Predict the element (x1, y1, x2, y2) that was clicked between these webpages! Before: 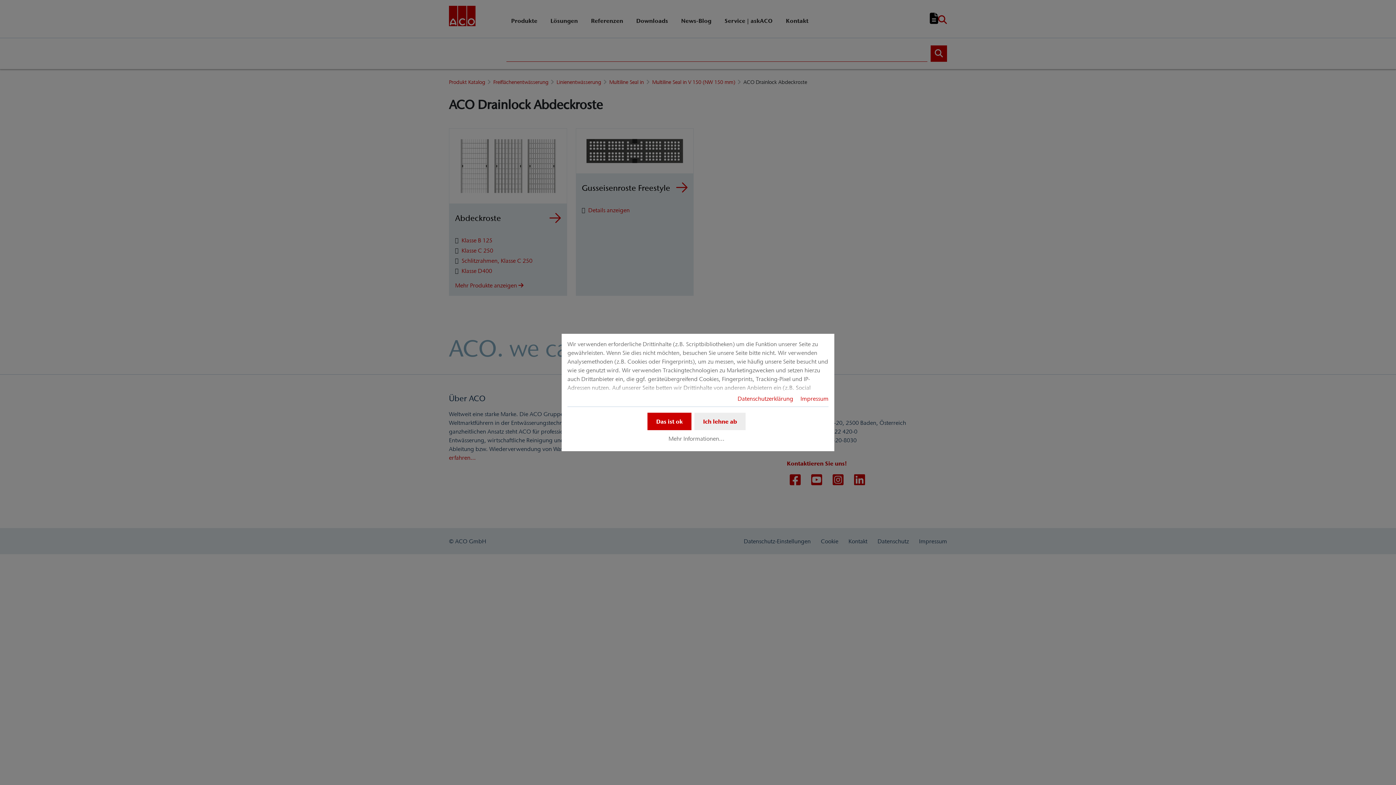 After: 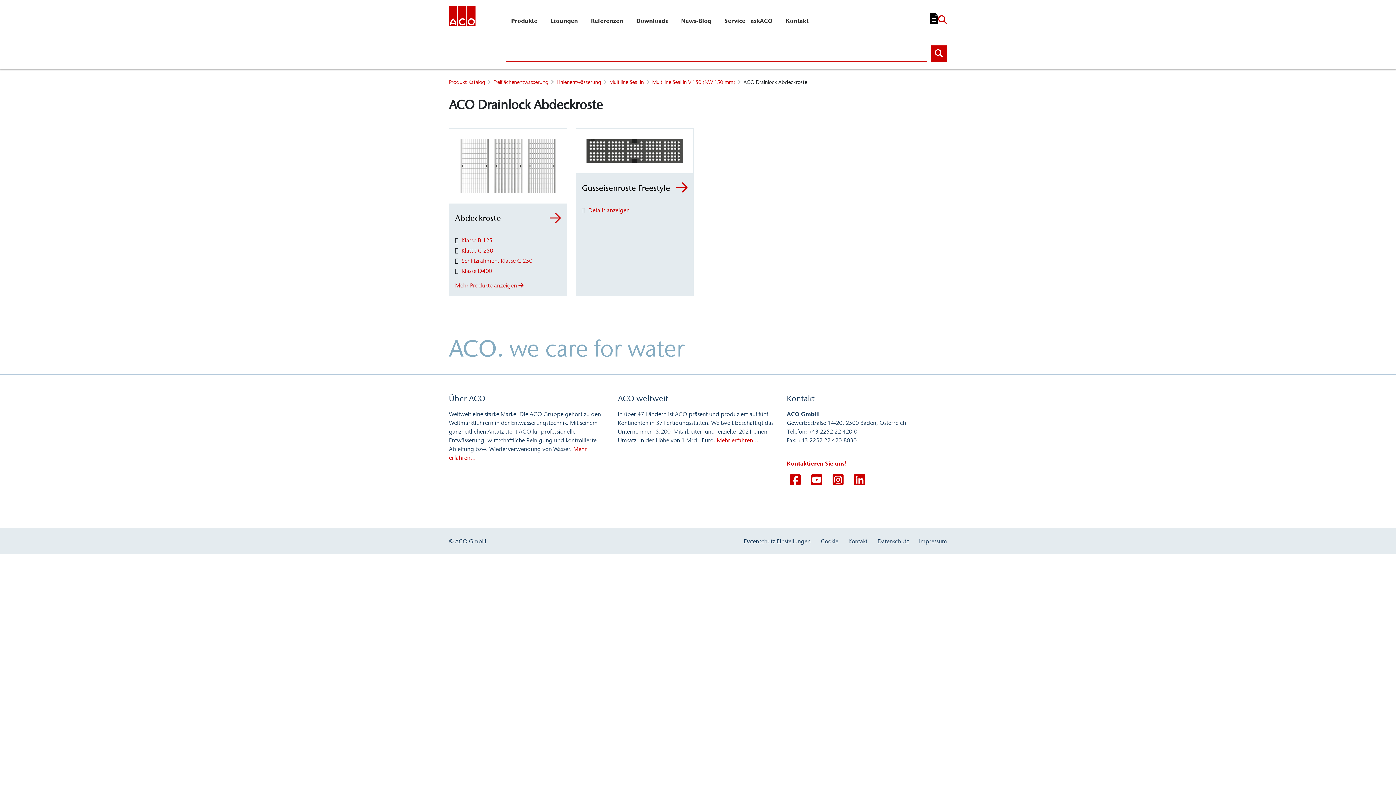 Action: label: Ich lehne ab bbox: (694, 412, 745, 430)